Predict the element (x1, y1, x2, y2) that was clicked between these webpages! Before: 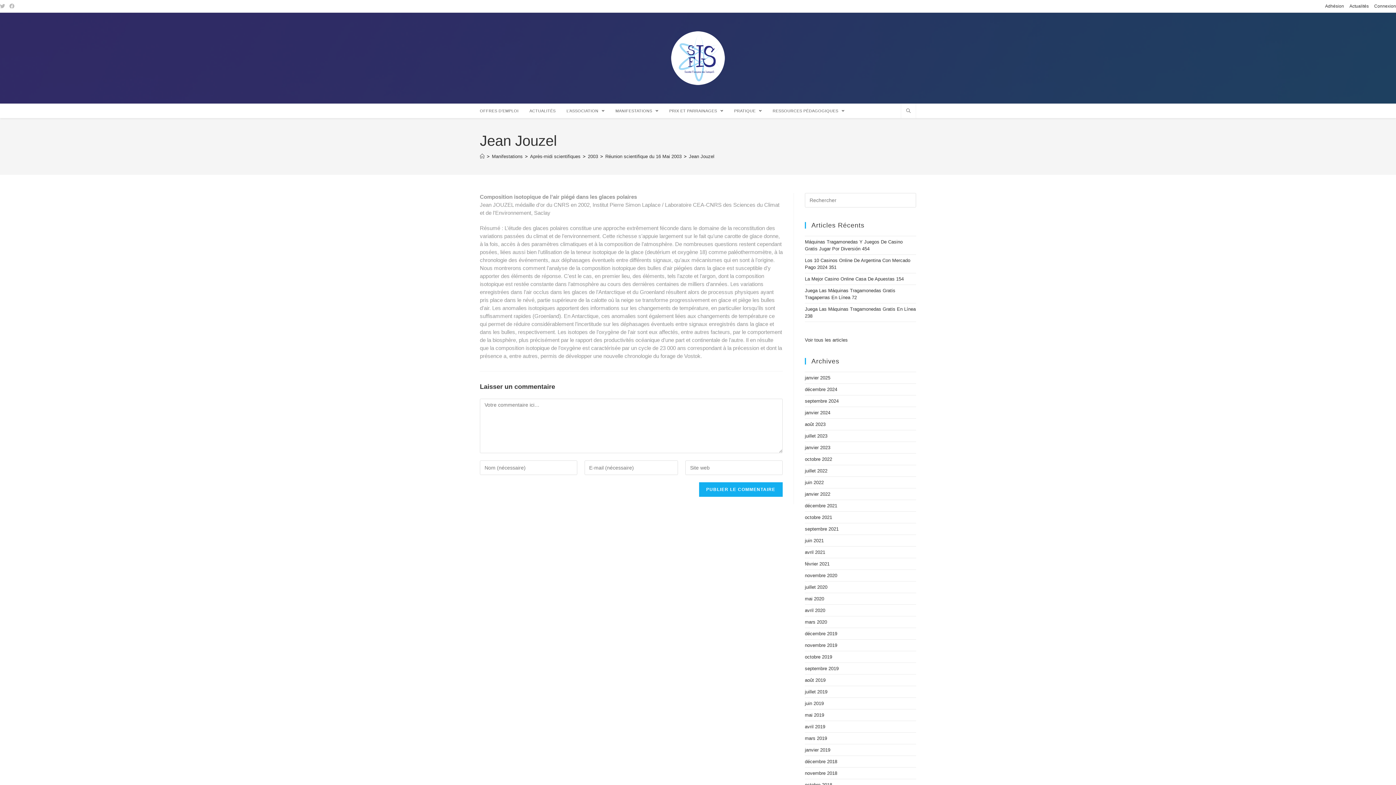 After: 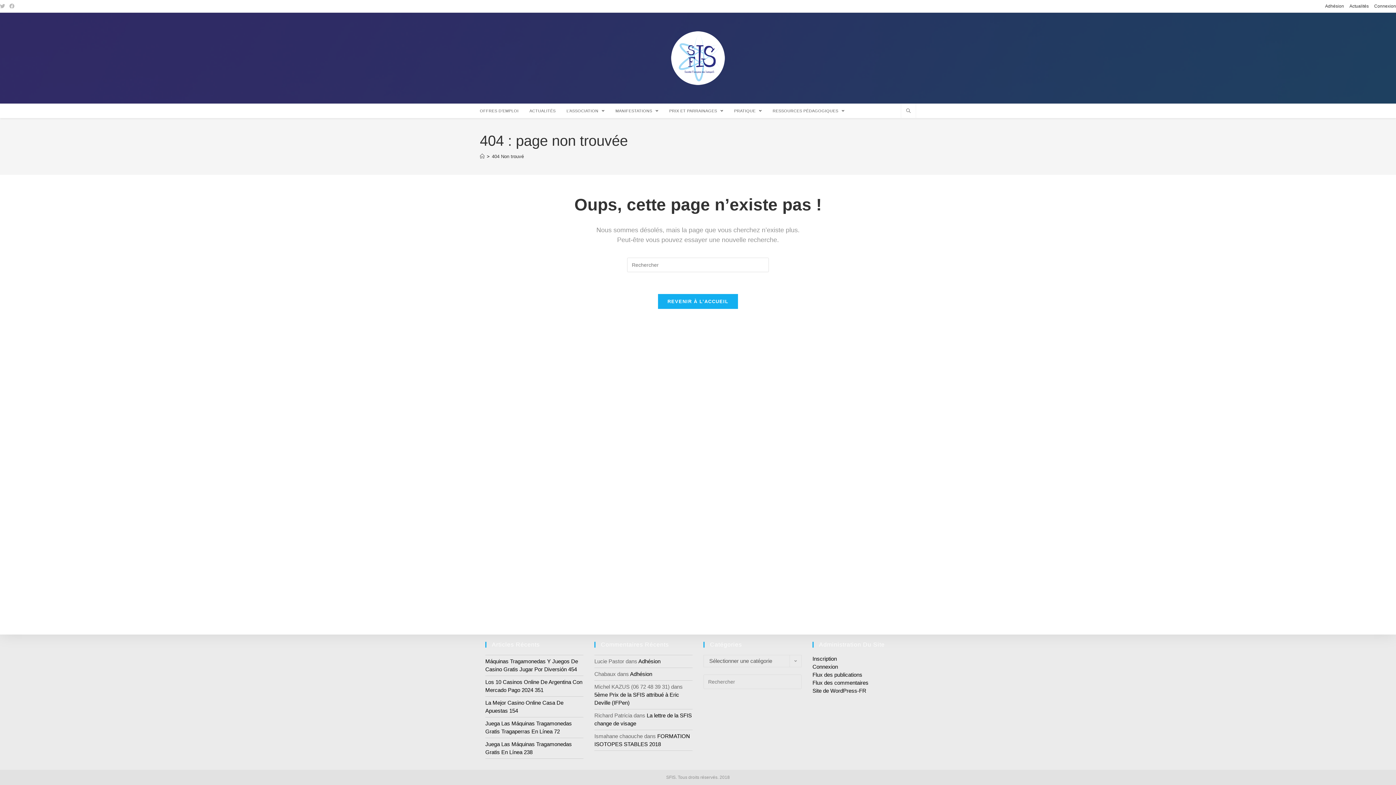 Action: label: janvier 2024 bbox: (805, 410, 830, 415)